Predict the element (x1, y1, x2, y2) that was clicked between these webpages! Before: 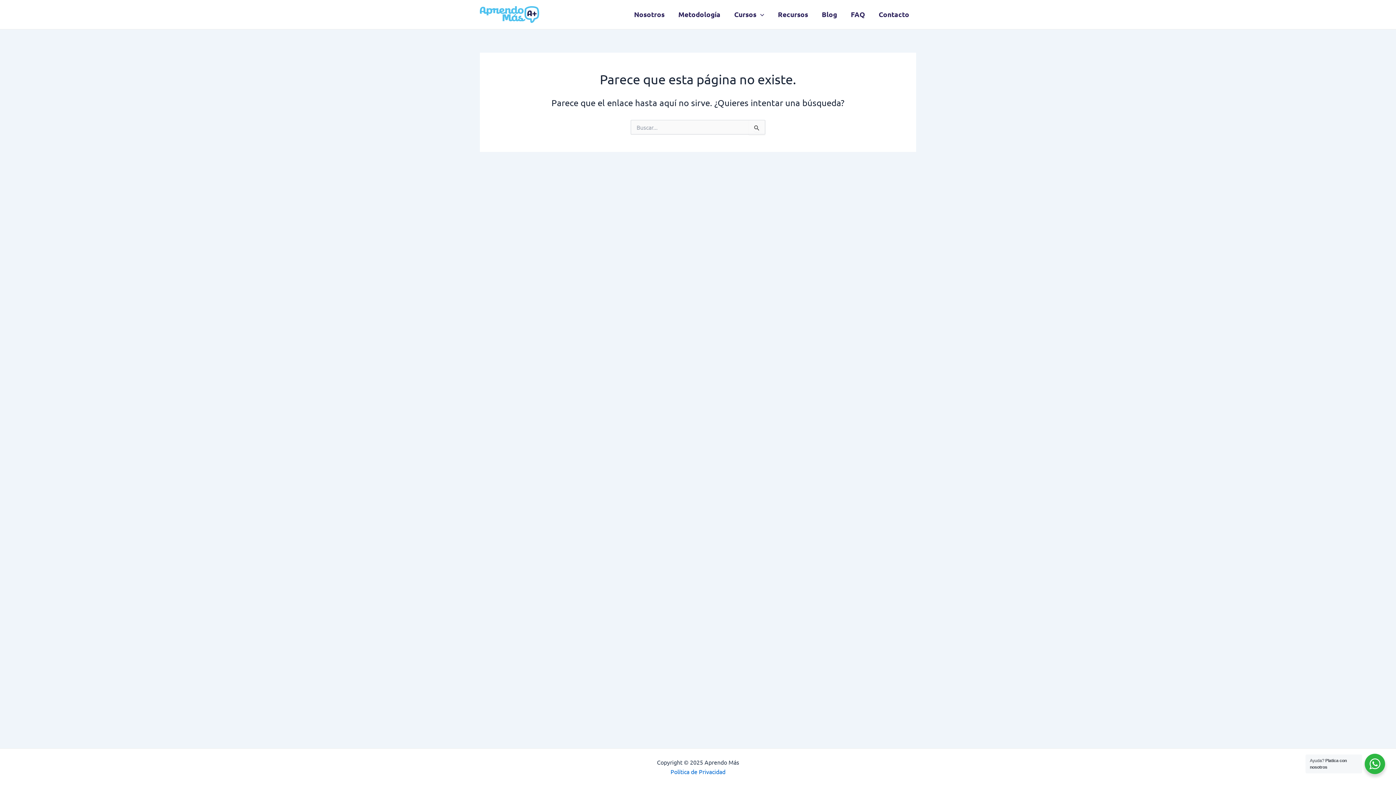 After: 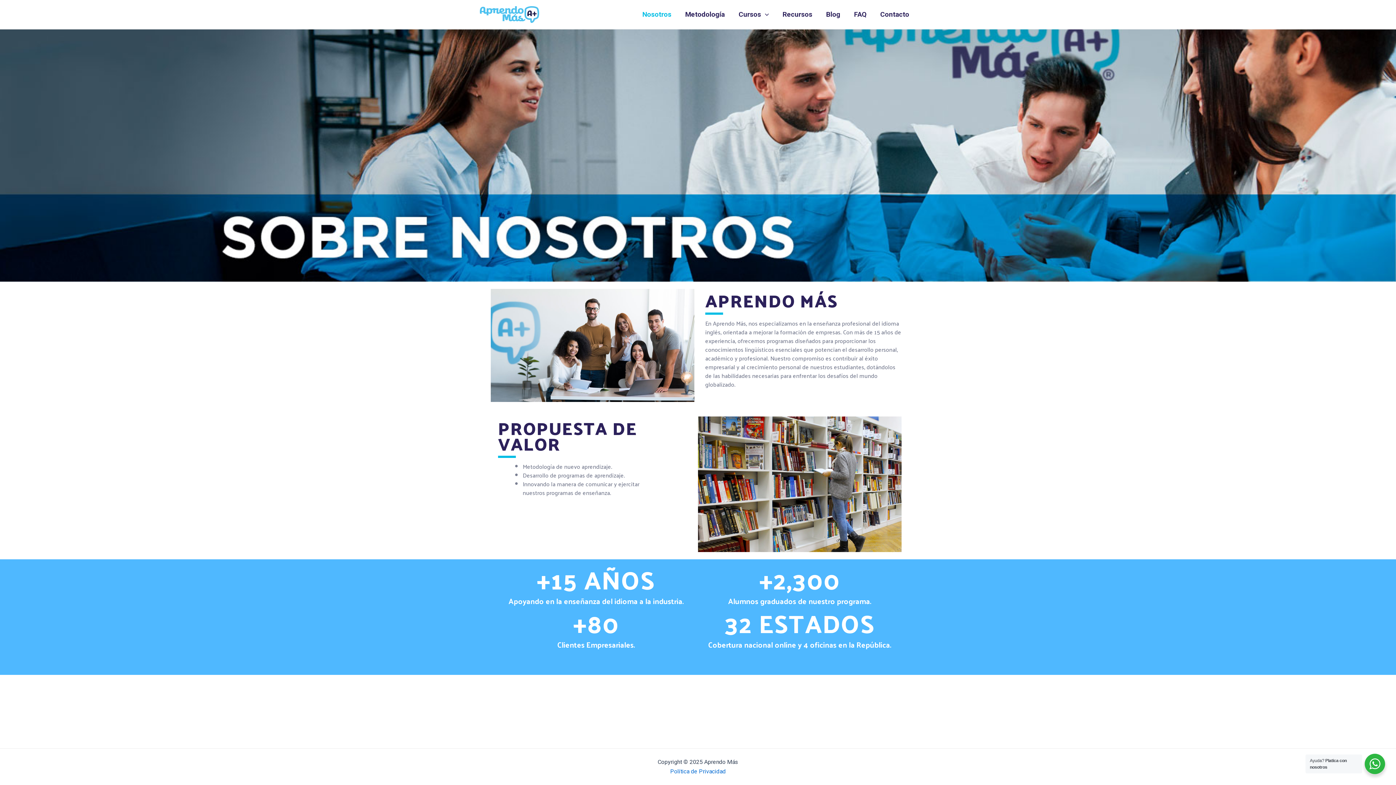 Action: bbox: (627, 0, 671, 29) label: Nosotros